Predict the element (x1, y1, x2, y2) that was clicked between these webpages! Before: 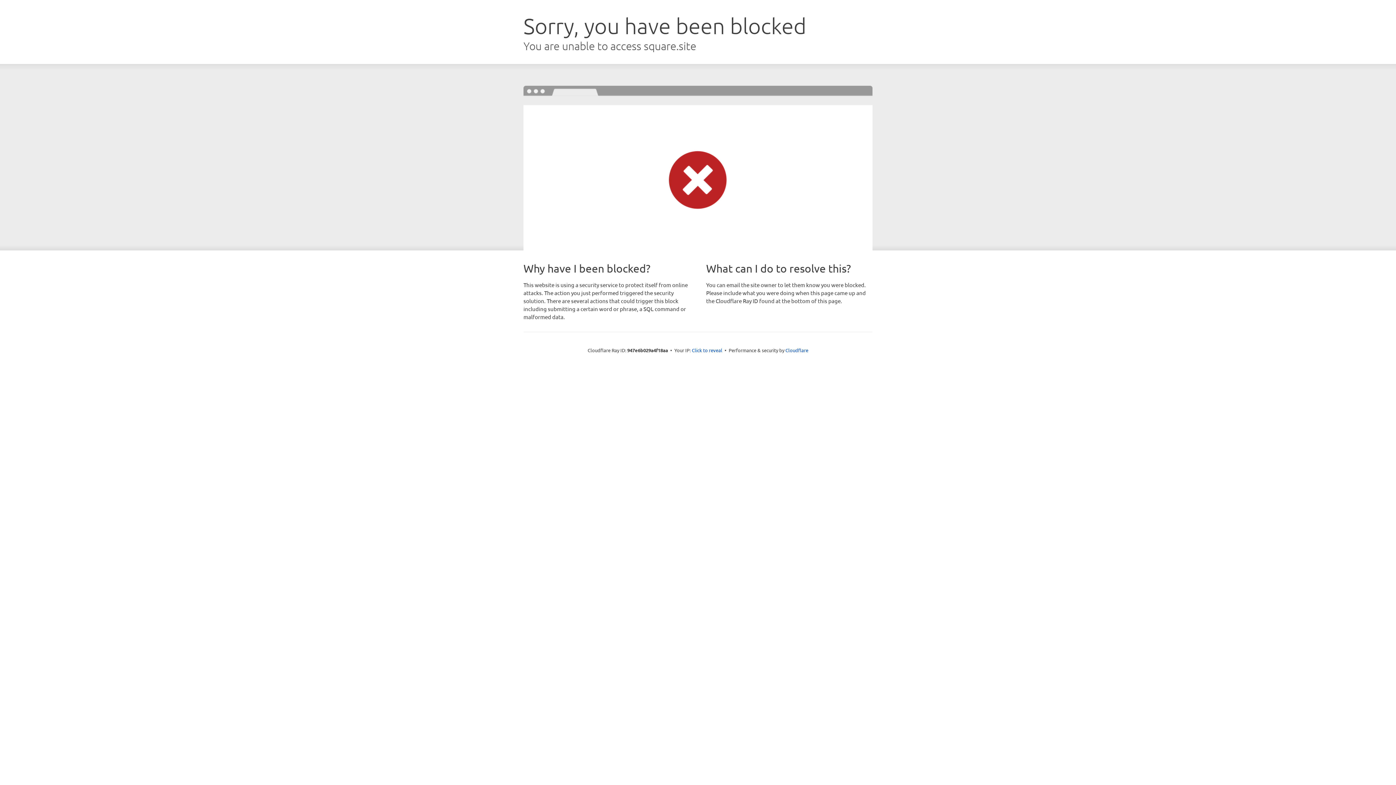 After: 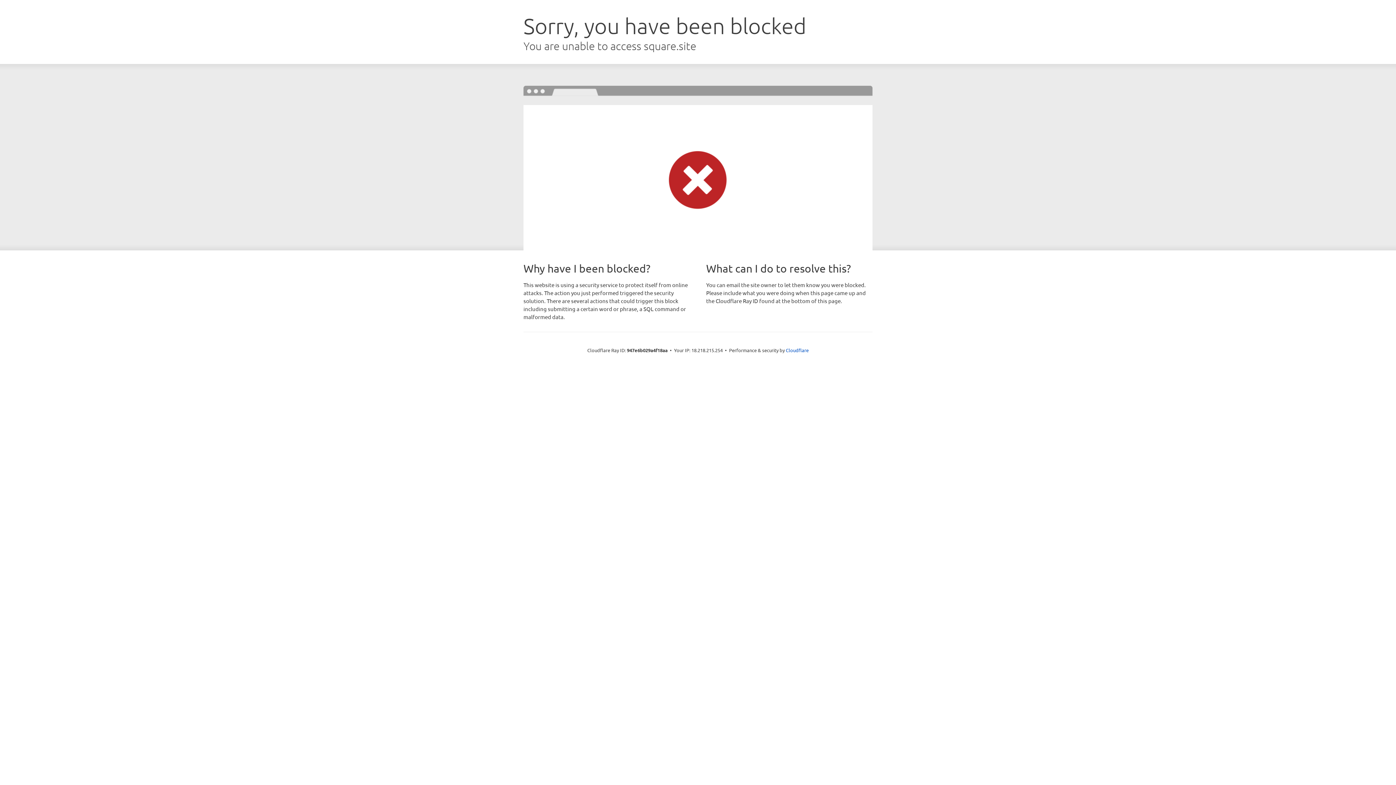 Action: bbox: (692, 346, 722, 353) label: Click to reveal